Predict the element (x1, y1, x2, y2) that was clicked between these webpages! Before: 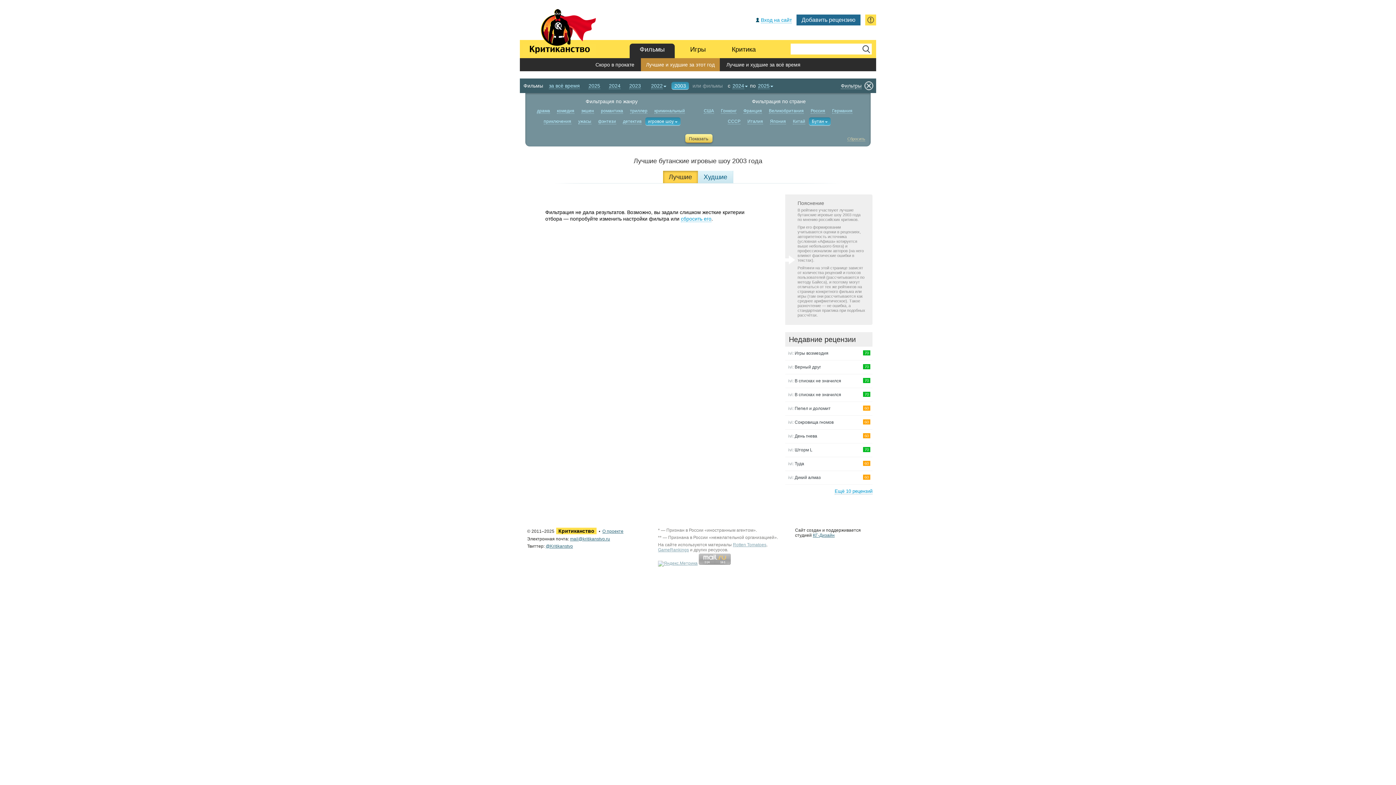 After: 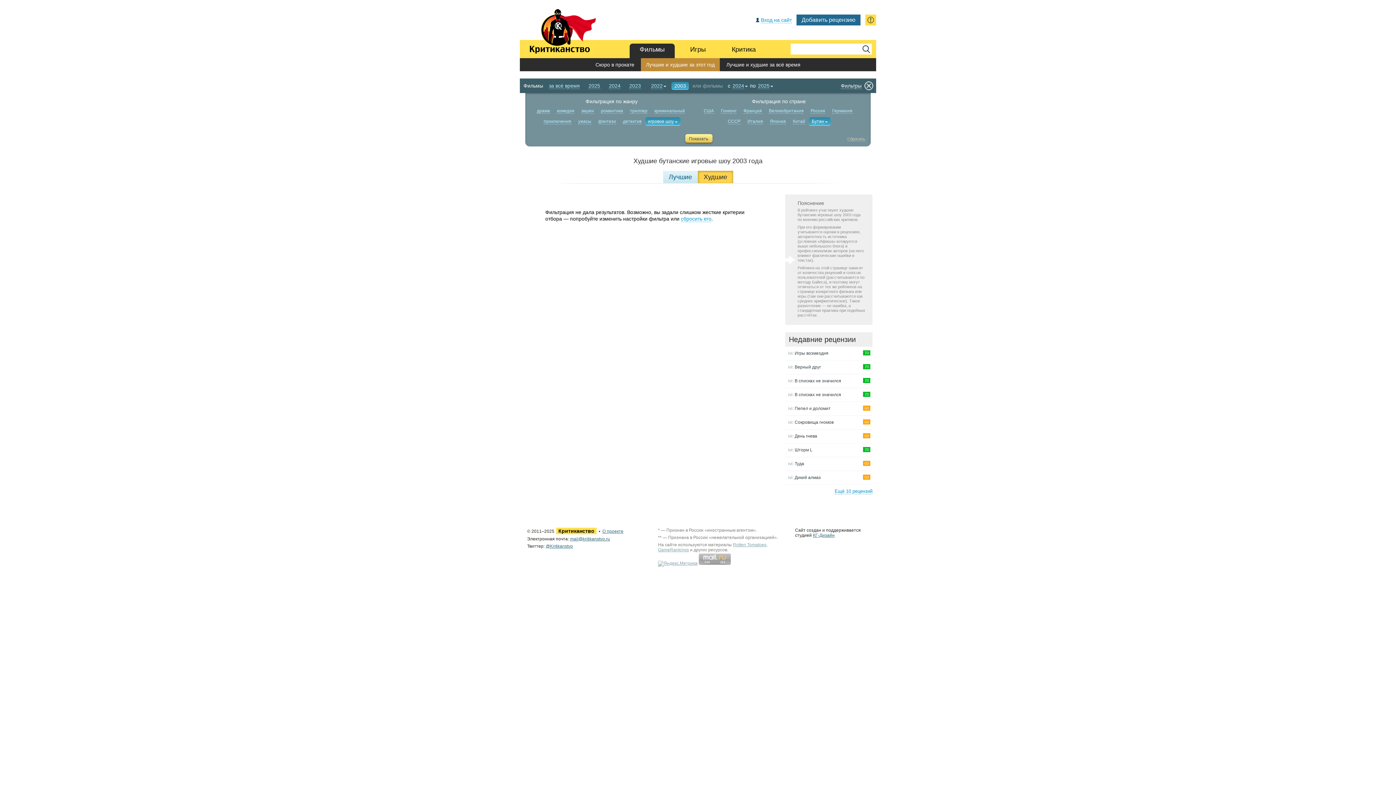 Action: label: Худшие bbox: (698, 170, 733, 183)